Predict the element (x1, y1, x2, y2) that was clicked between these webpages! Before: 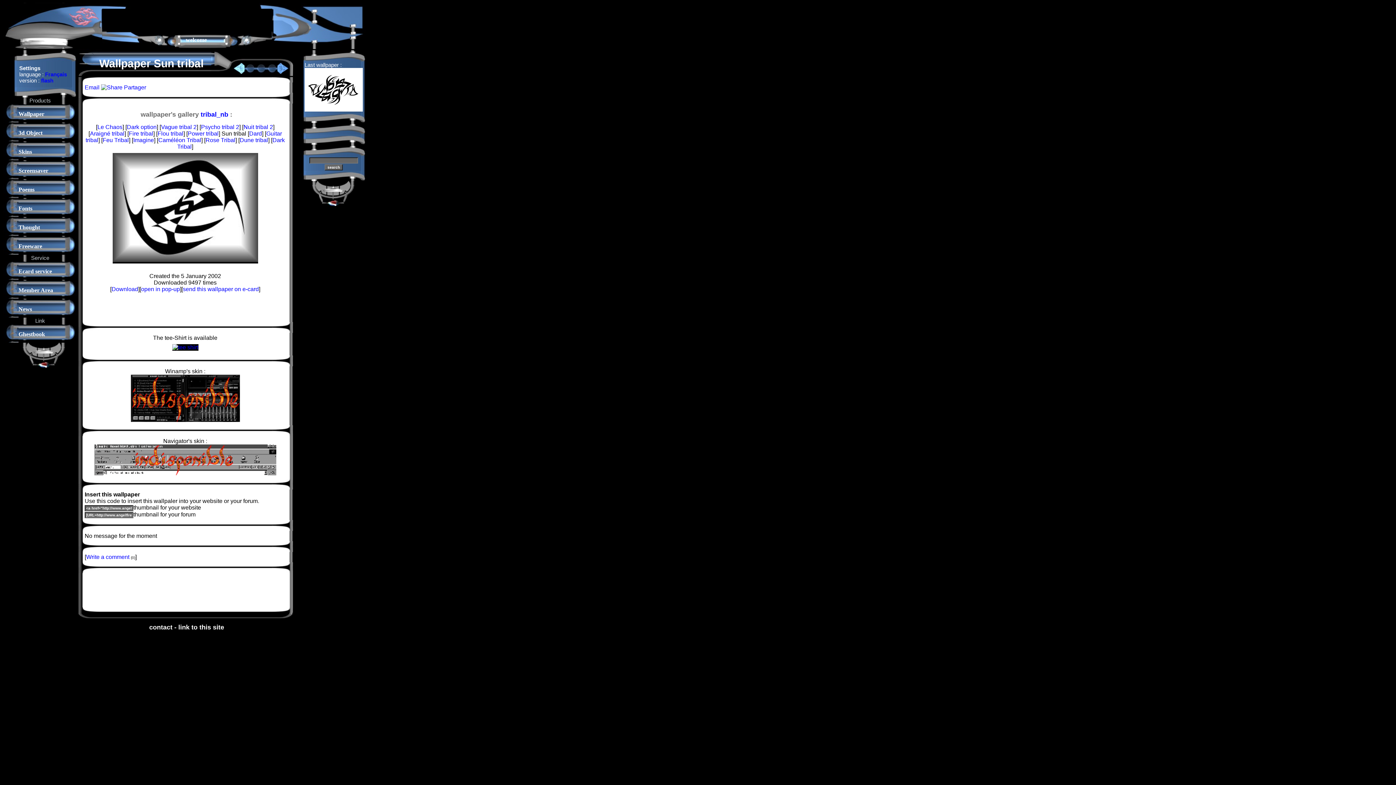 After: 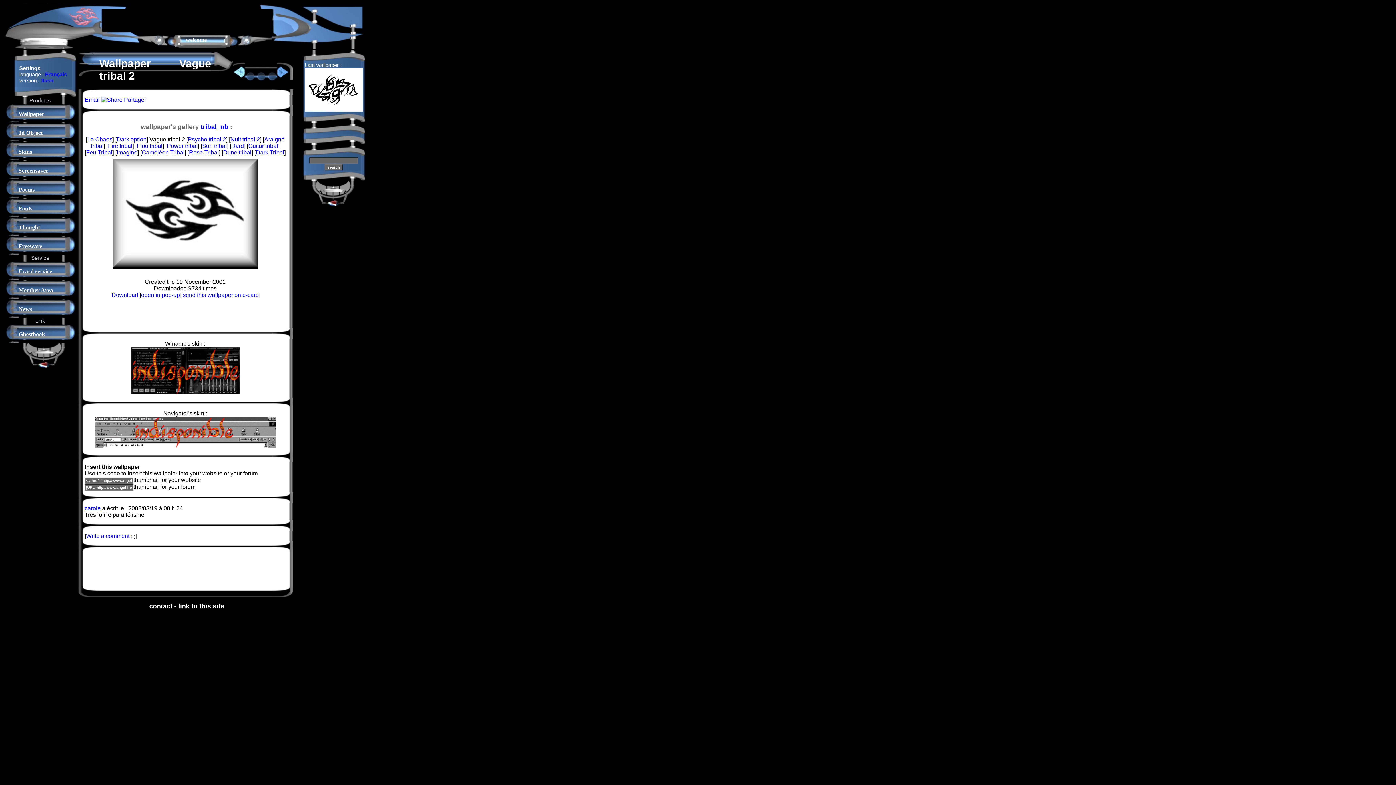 Action: label: Vague tribal 2 bbox: (161, 123, 196, 130)